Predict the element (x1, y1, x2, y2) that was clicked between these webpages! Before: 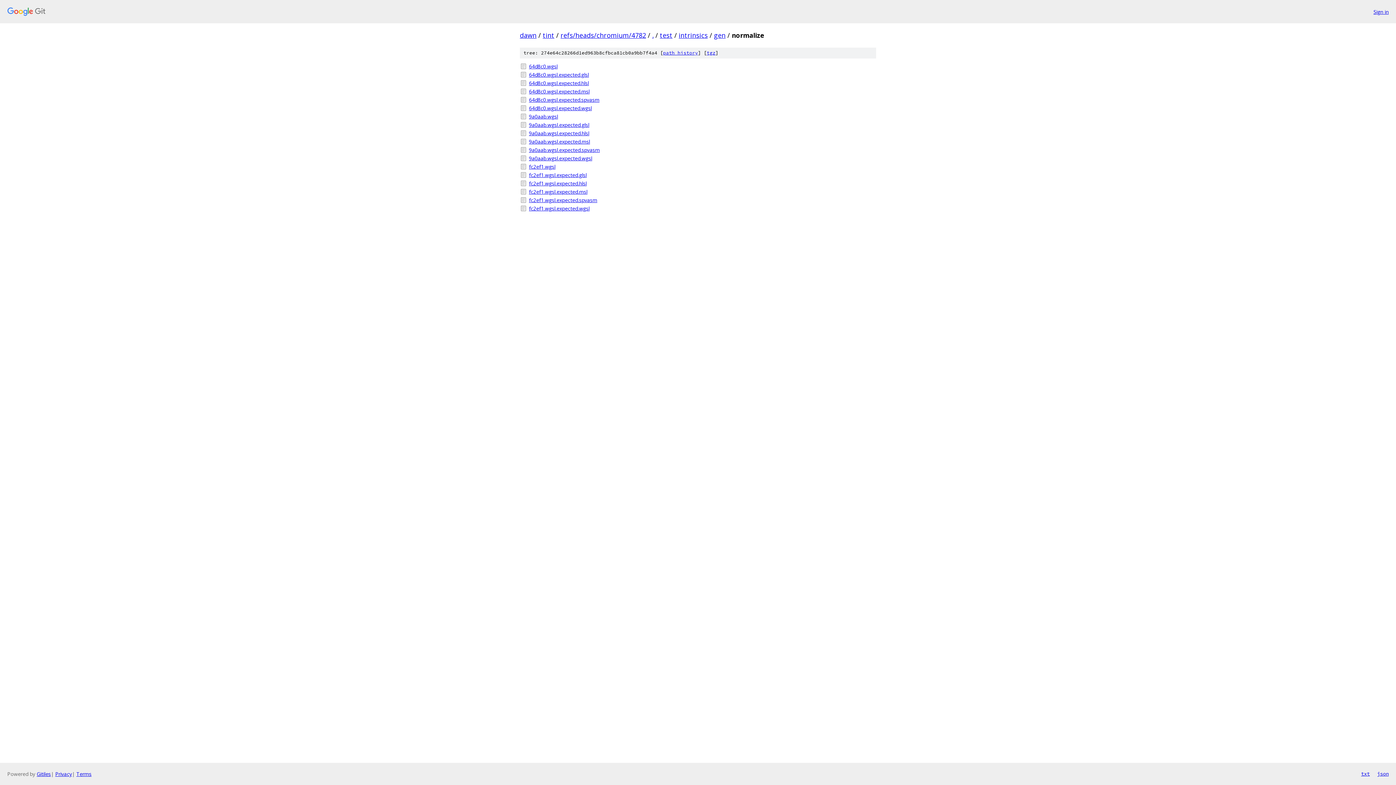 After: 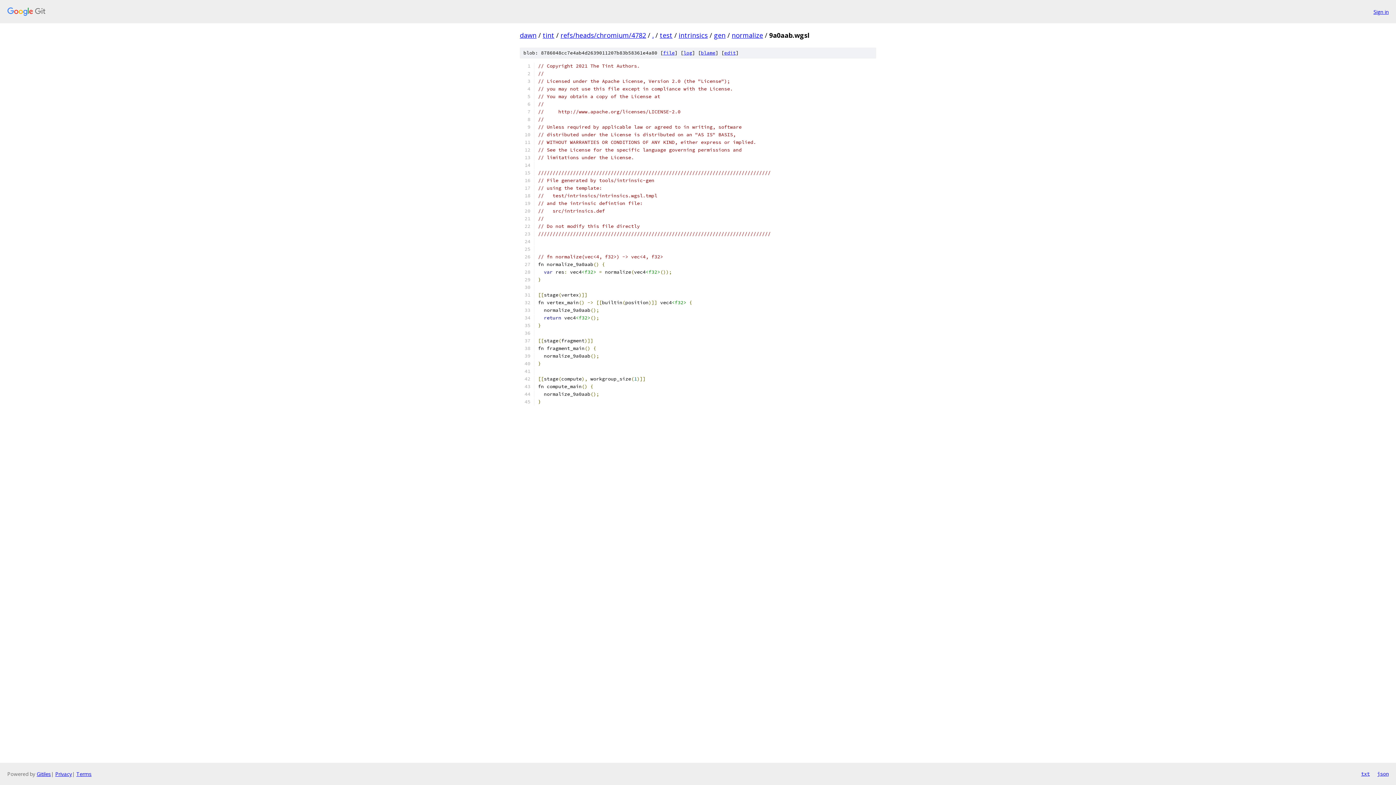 Action: label: 9a0aab.wgsl bbox: (529, 112, 876, 120)